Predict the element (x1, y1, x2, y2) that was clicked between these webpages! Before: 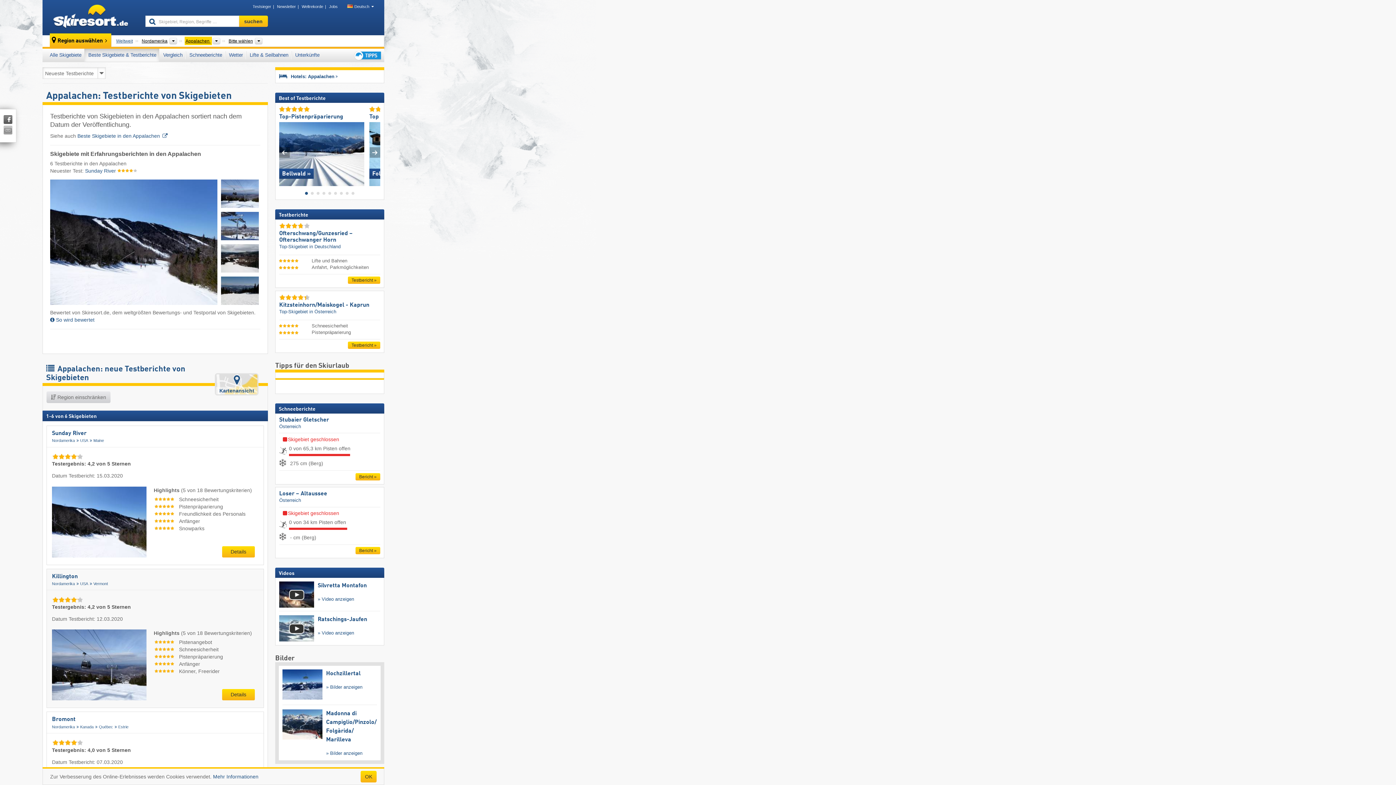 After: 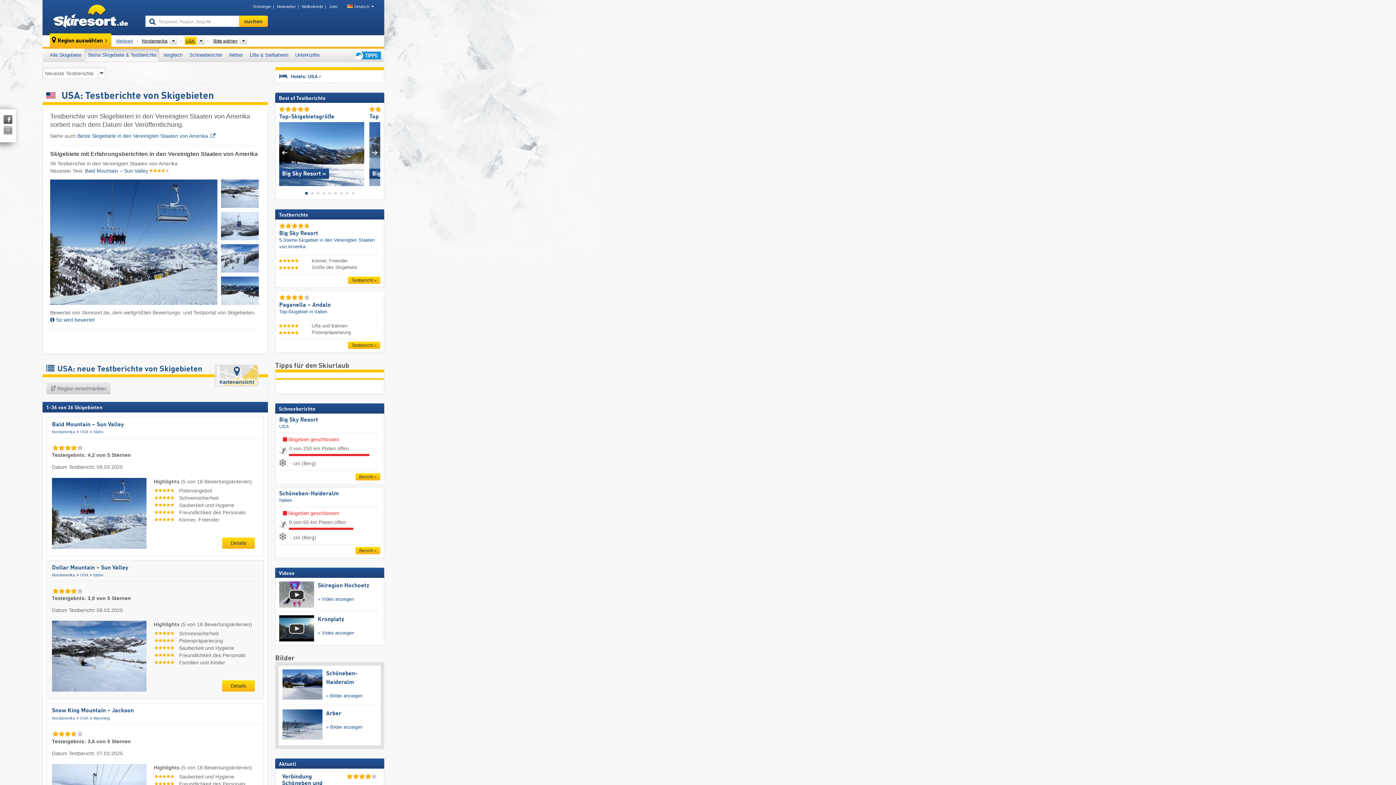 Action: label: USA bbox: (80, 581, 91, 586)